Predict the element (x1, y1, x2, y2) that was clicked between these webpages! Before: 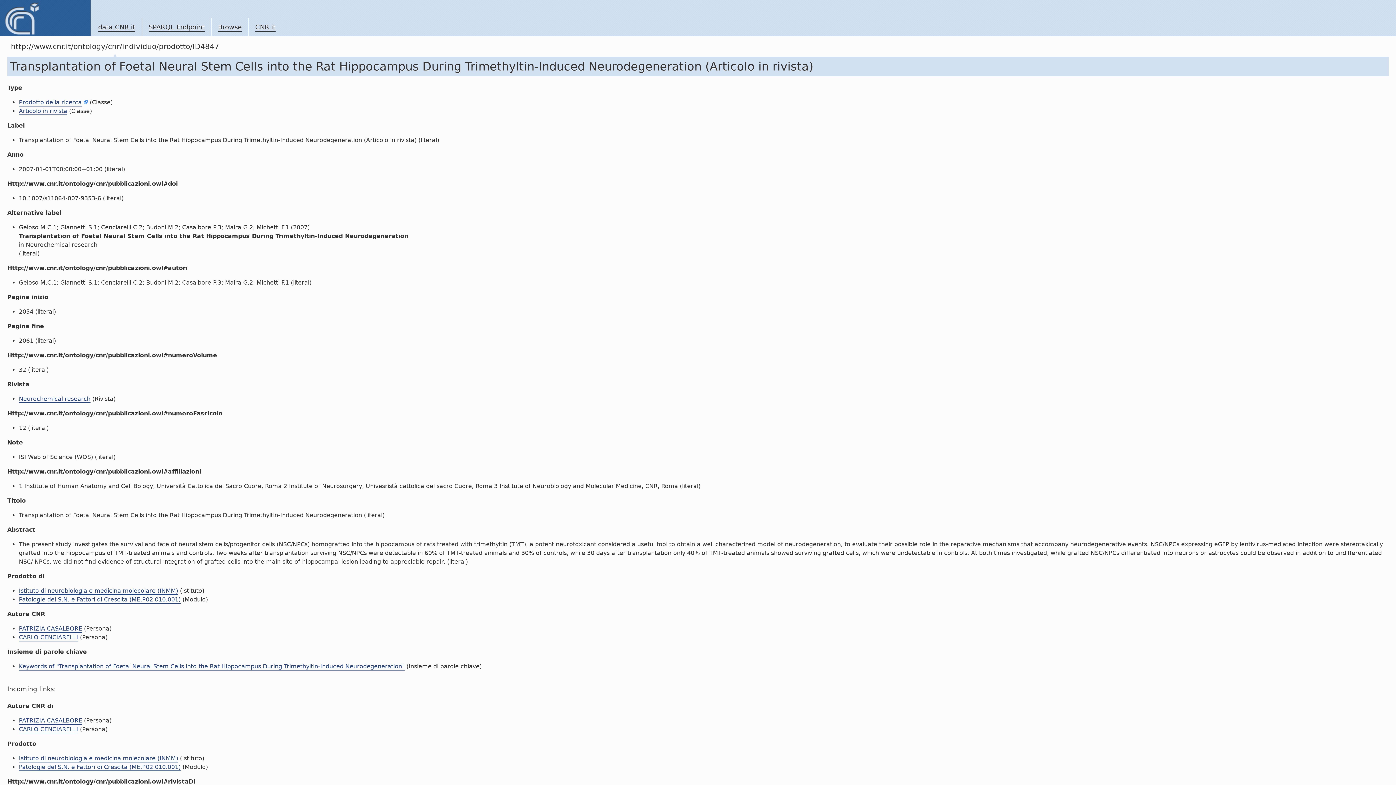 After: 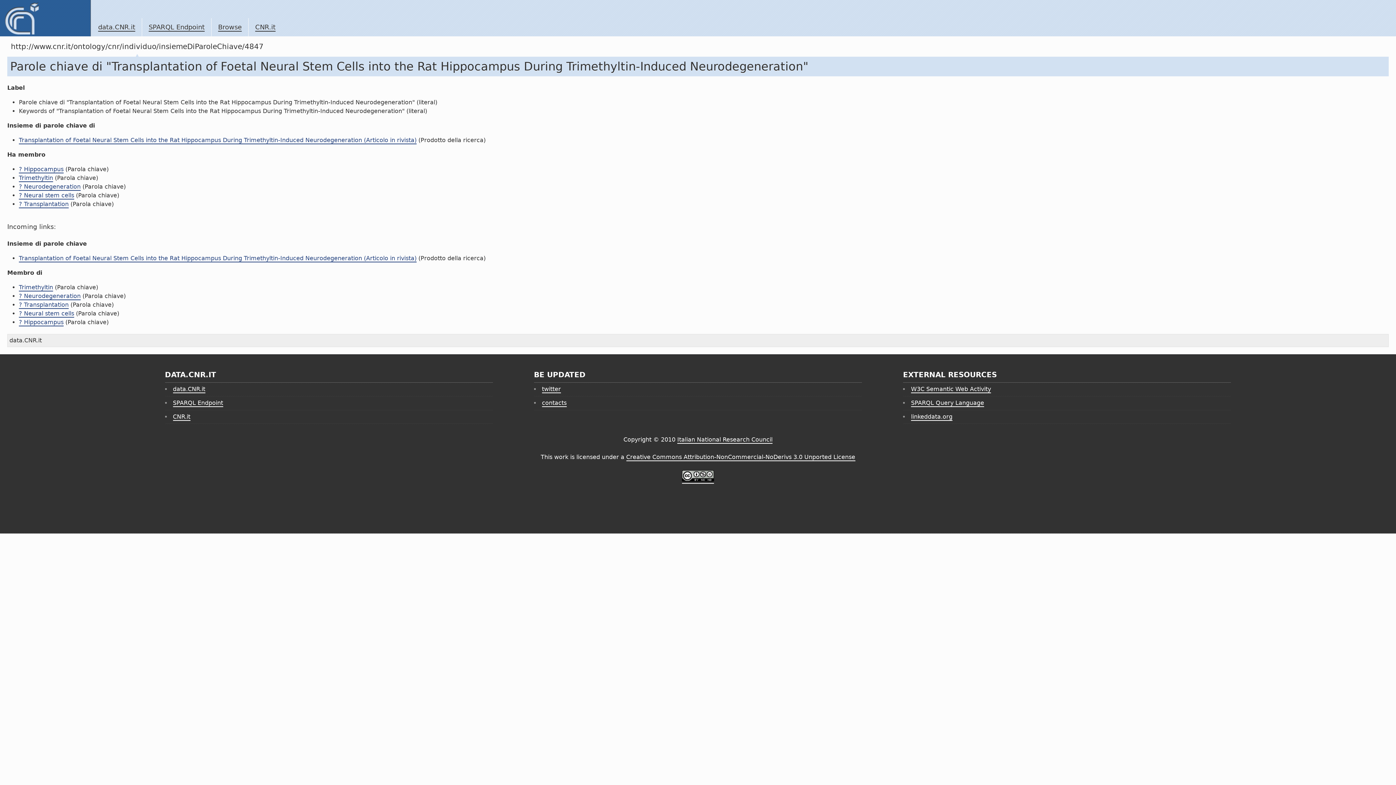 Action: label: Keywords of "Transplantation of Foetal Neural Stem Cells into the Rat Hippocampus During Trimethyltin-Induced Neurodegeneration" bbox: (18, 663, 404, 670)